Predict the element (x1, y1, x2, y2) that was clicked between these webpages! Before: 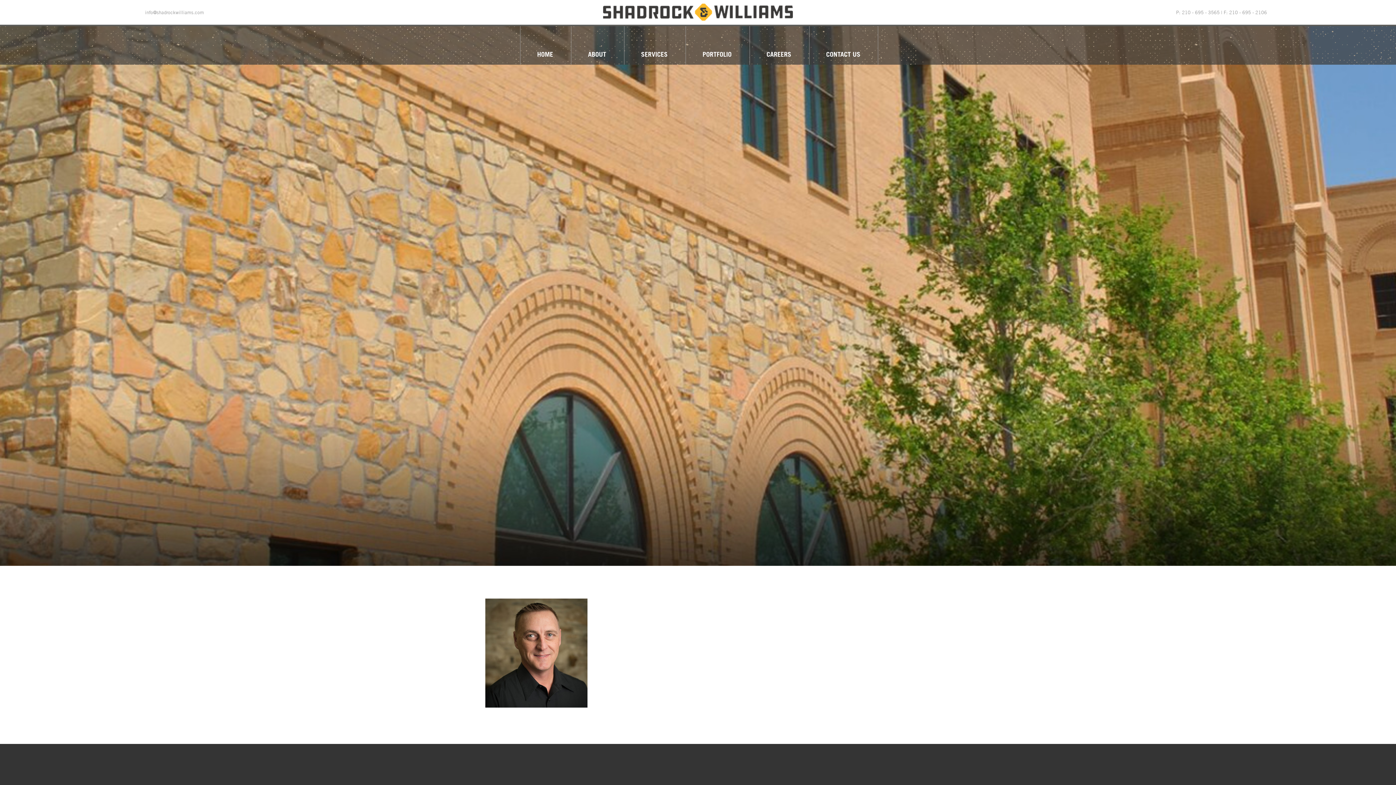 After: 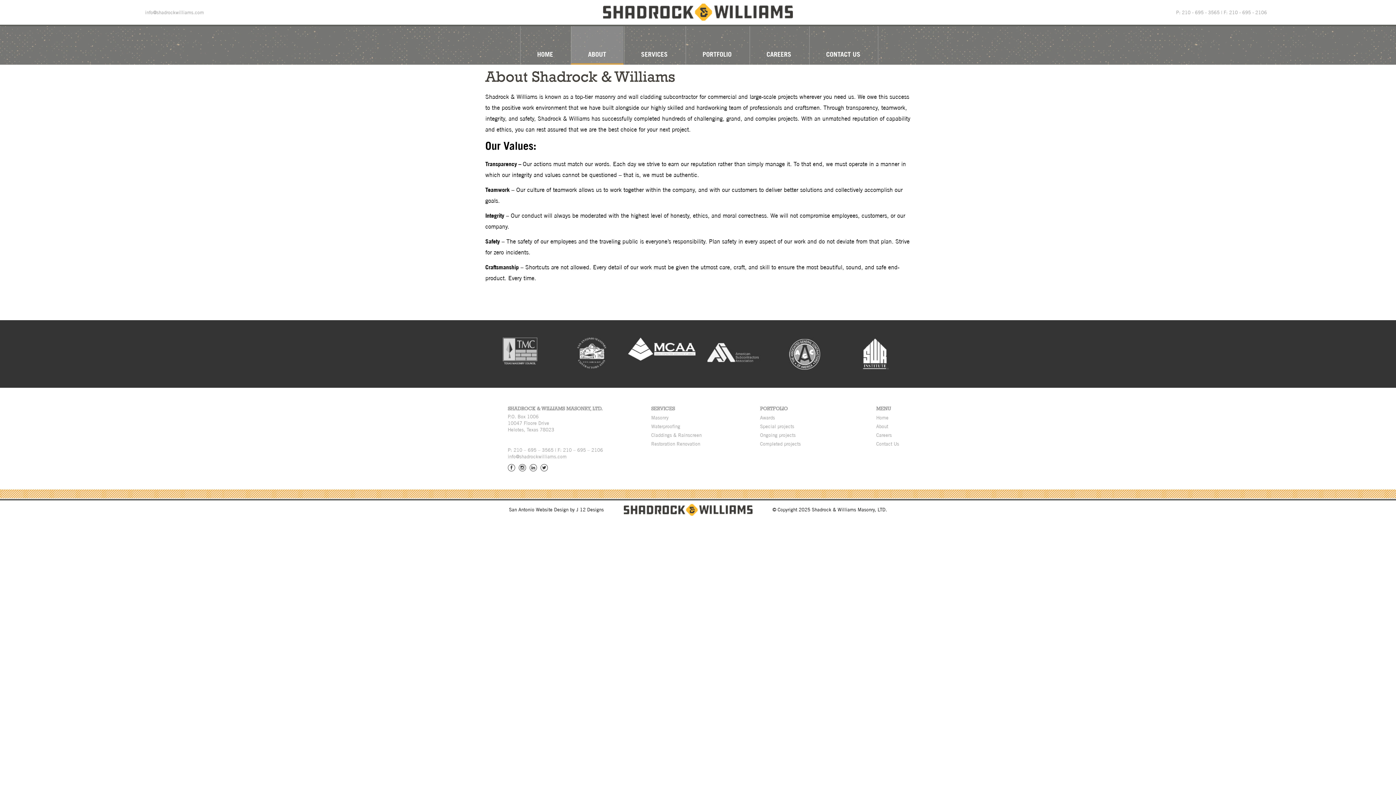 Action: bbox: (570, 26, 623, 64) label: ABOUT